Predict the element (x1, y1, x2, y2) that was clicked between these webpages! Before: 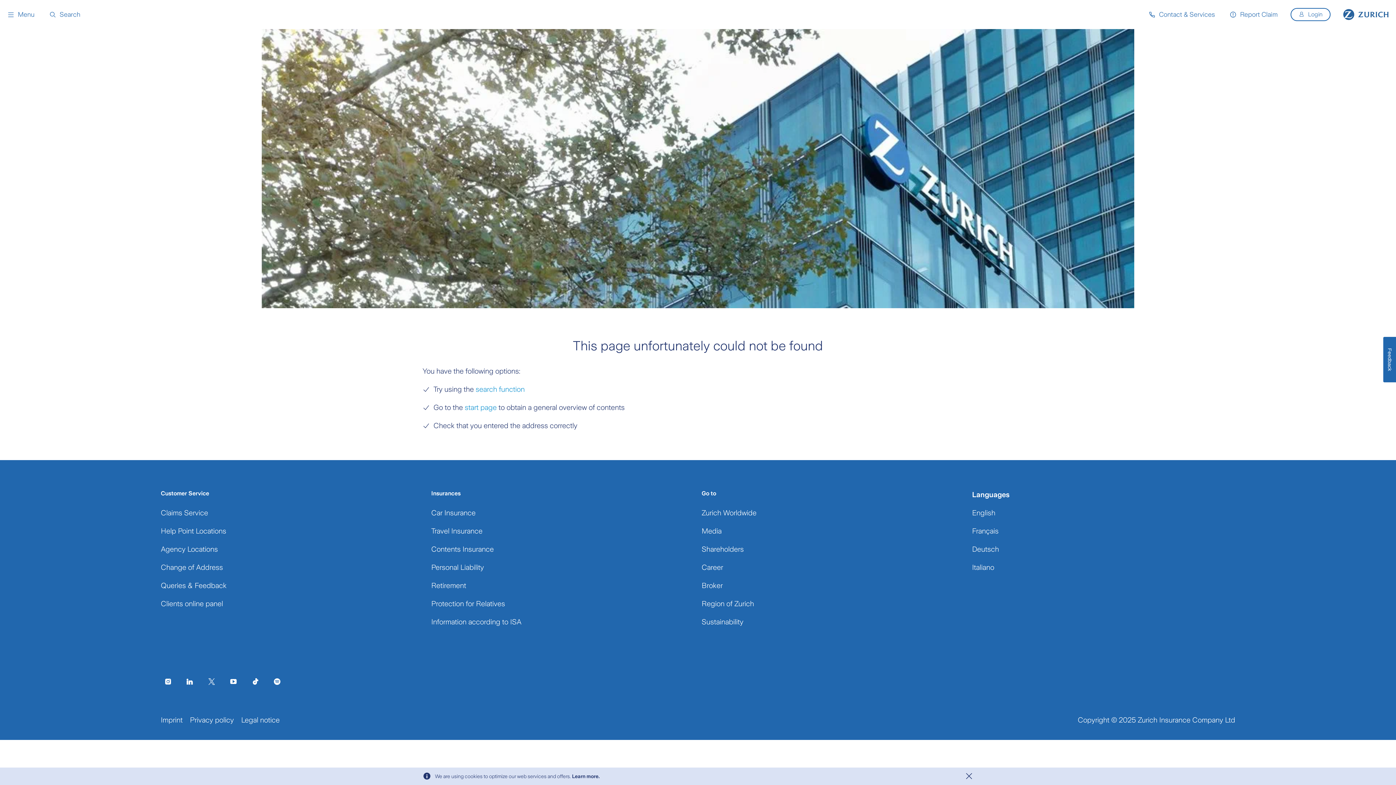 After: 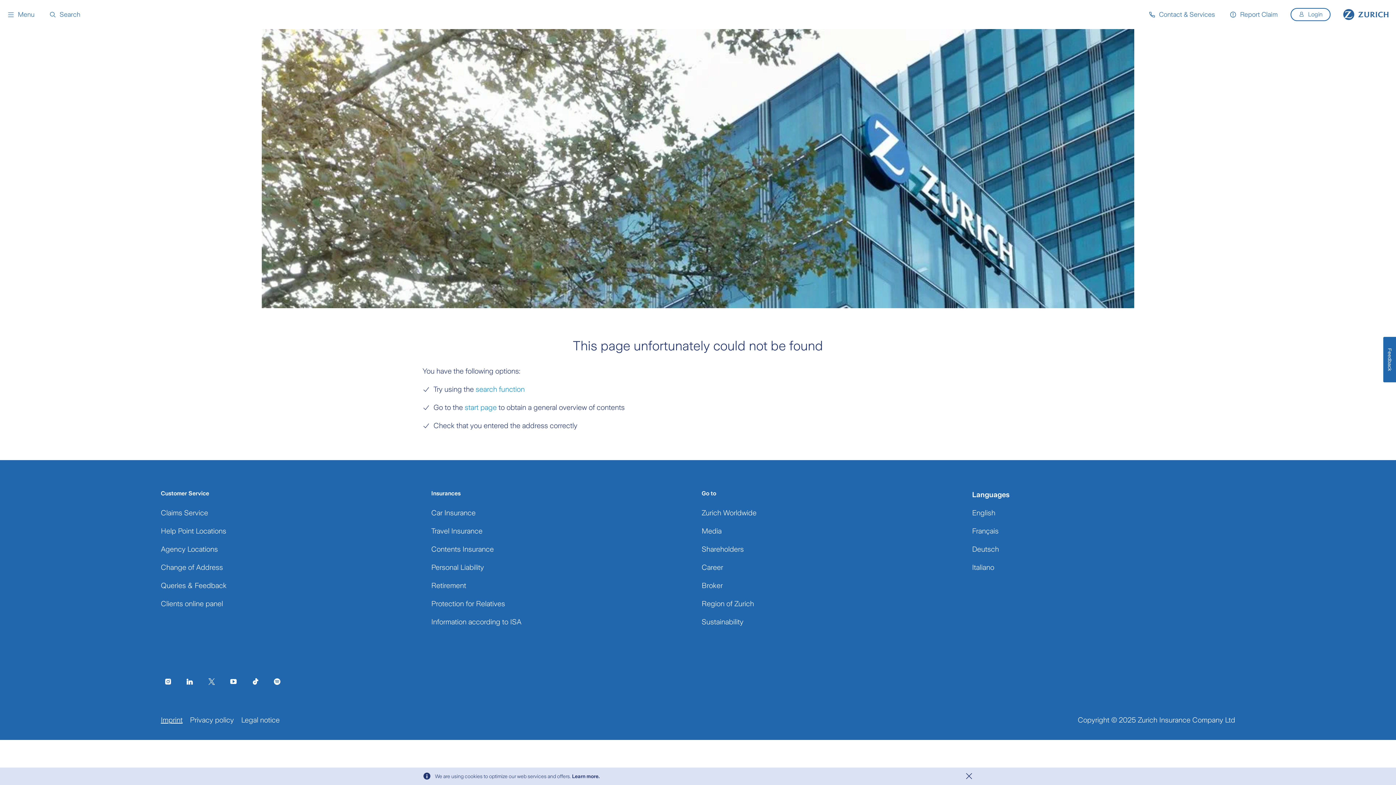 Action: label: Imprint bbox: (160, 714, 182, 725)